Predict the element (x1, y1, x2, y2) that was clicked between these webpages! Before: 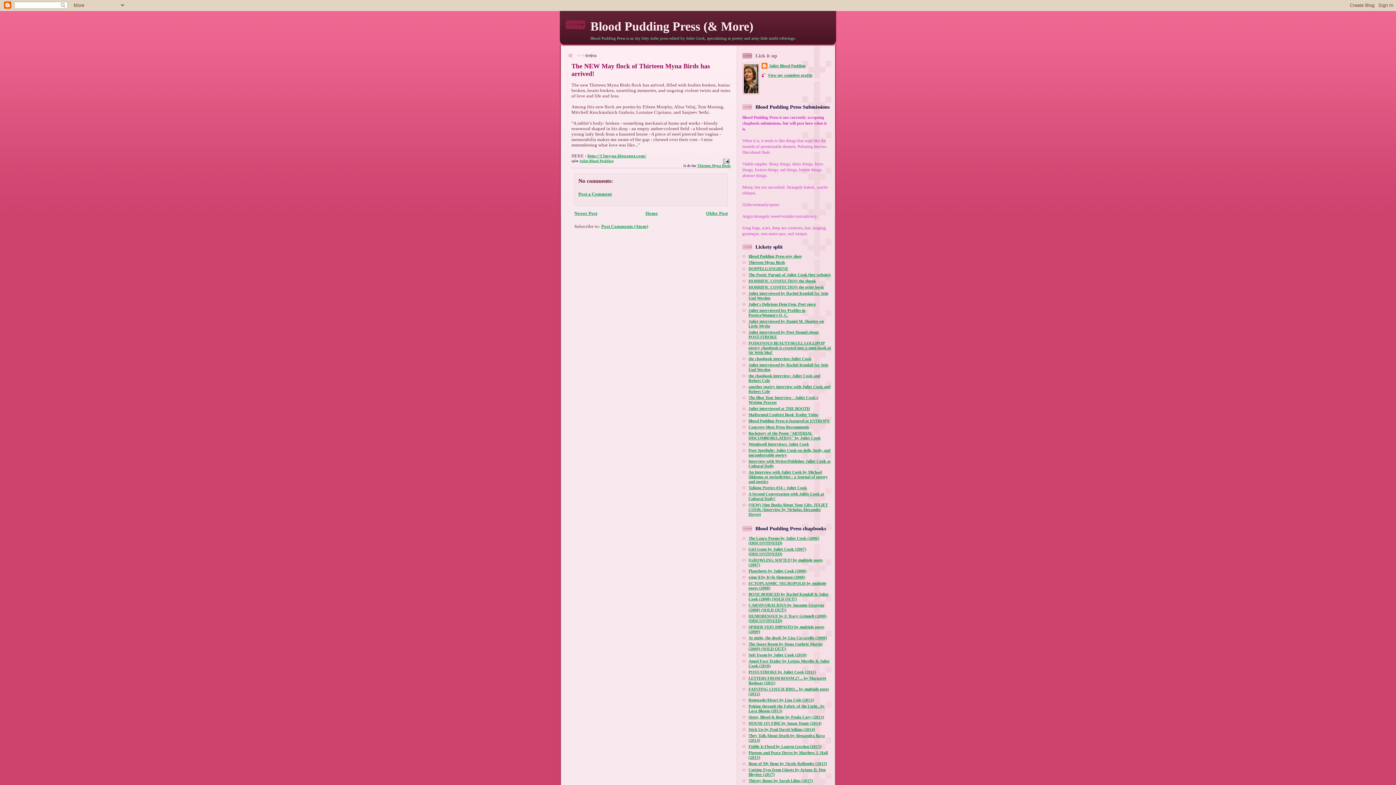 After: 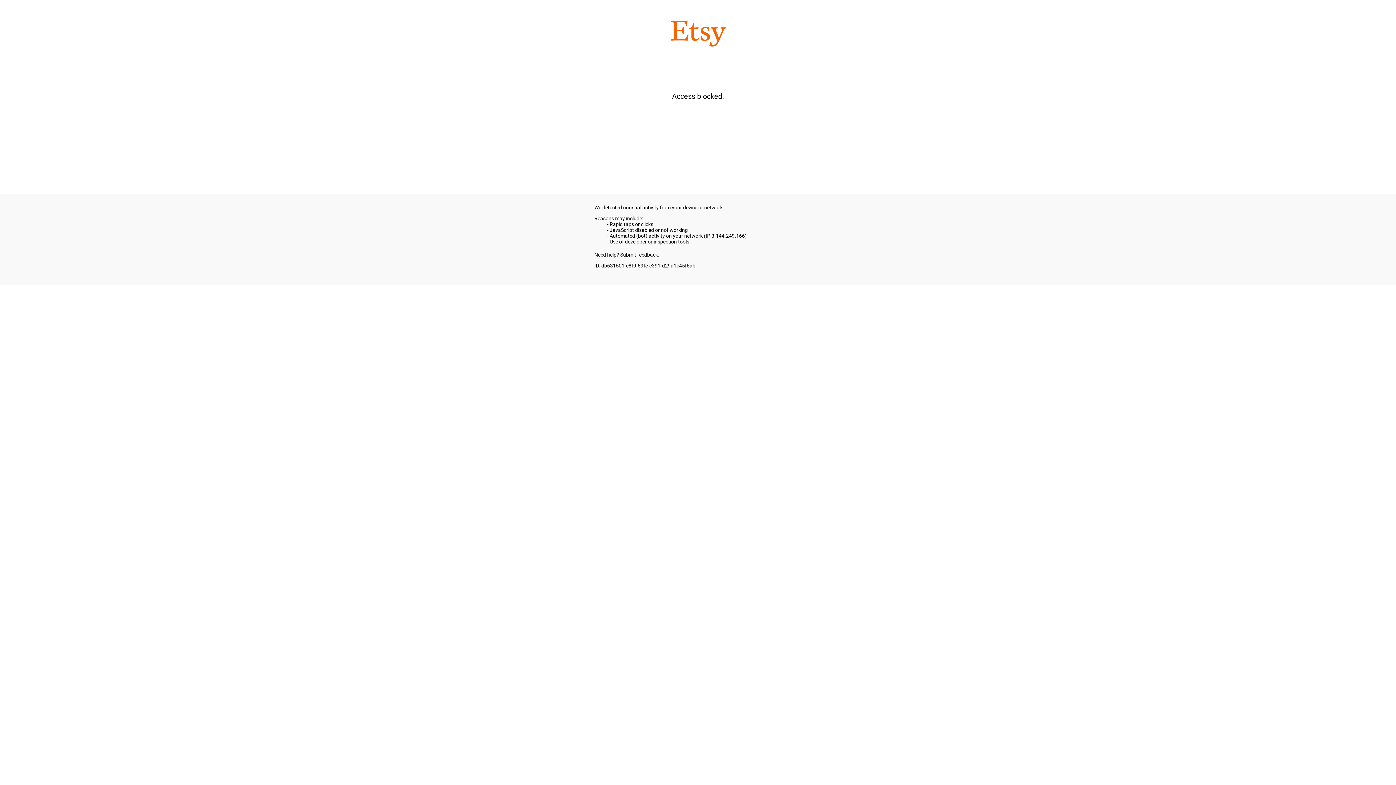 Action: label: Girl Gang by Juliet Cook (2007) (DISCONTINUED) bbox: (748, 547, 806, 556)